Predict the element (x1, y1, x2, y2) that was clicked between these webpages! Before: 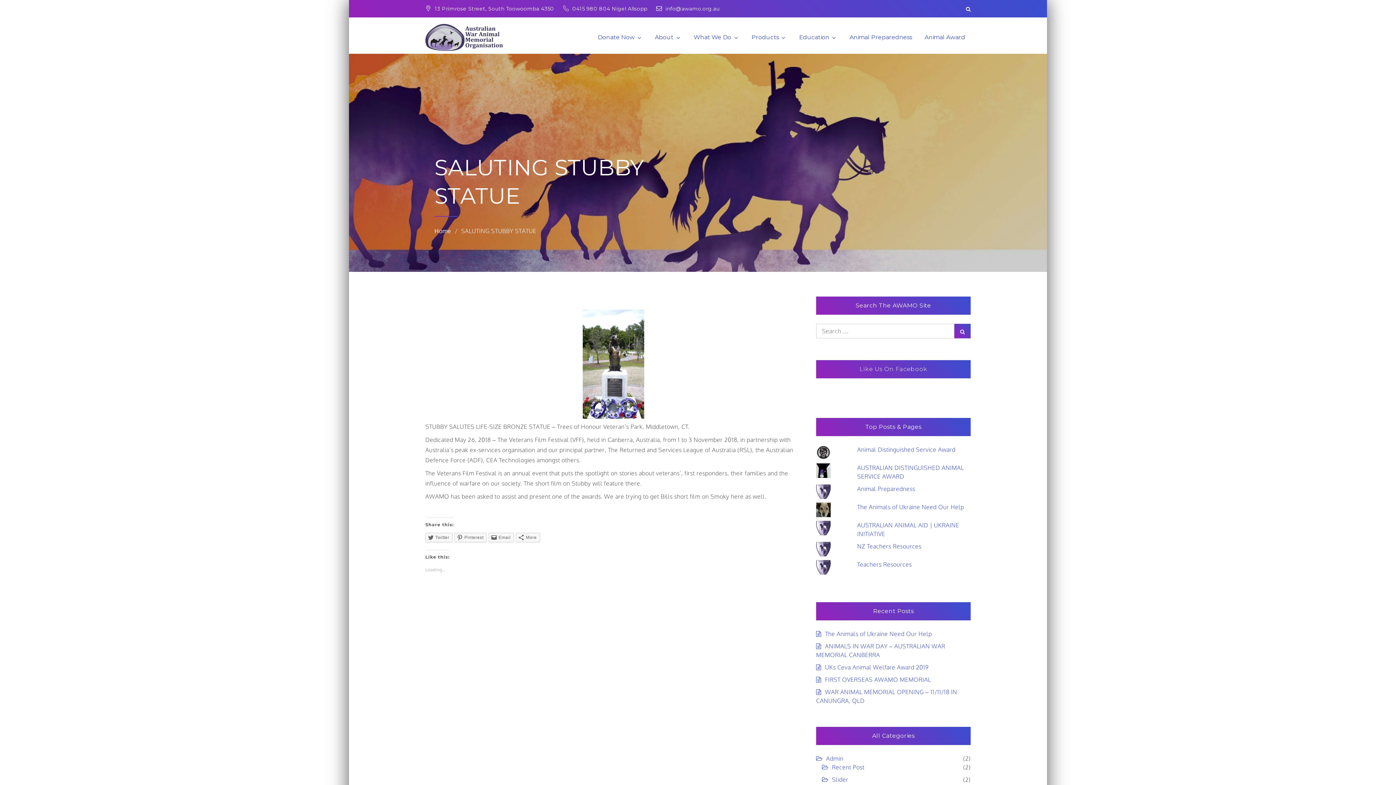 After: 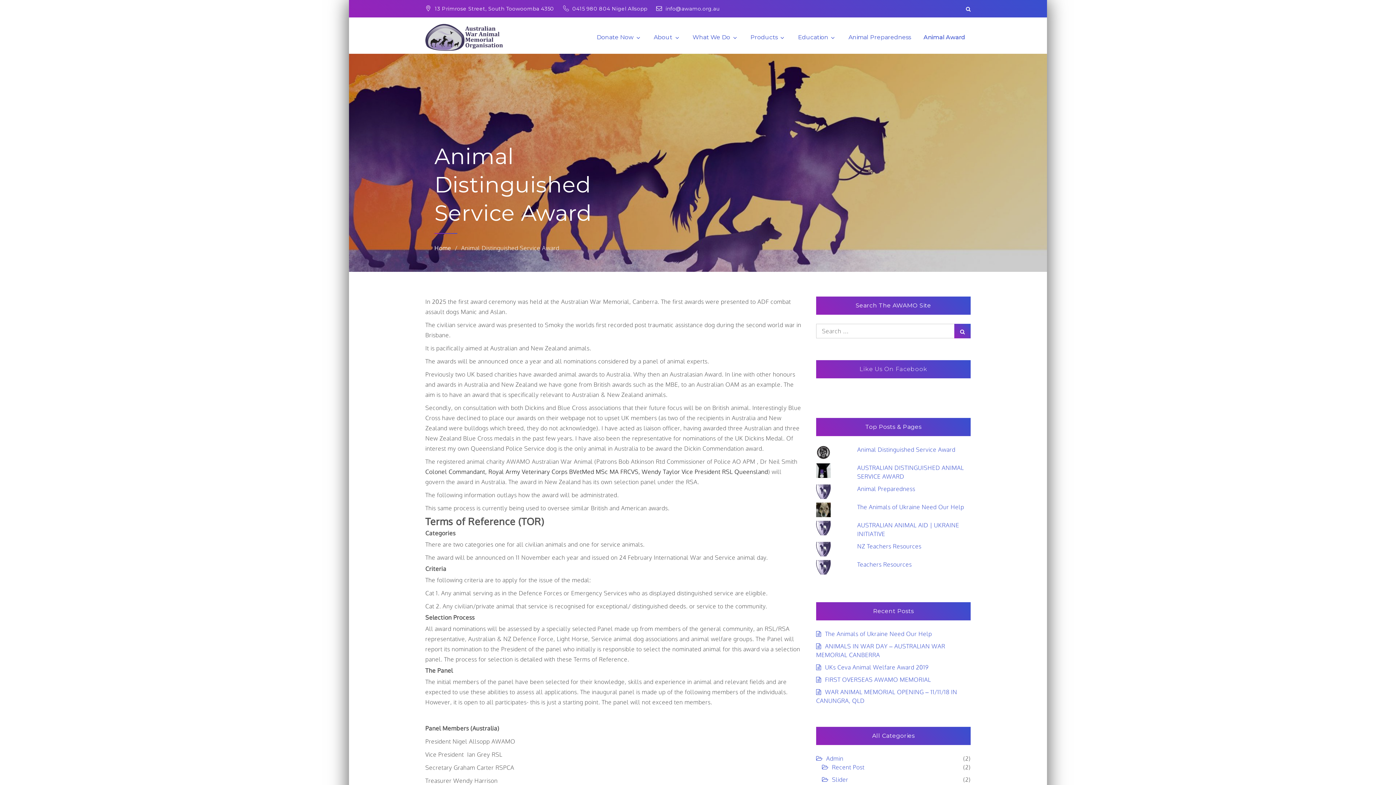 Action: label: Animal Award bbox: (919, 21, 970, 53)